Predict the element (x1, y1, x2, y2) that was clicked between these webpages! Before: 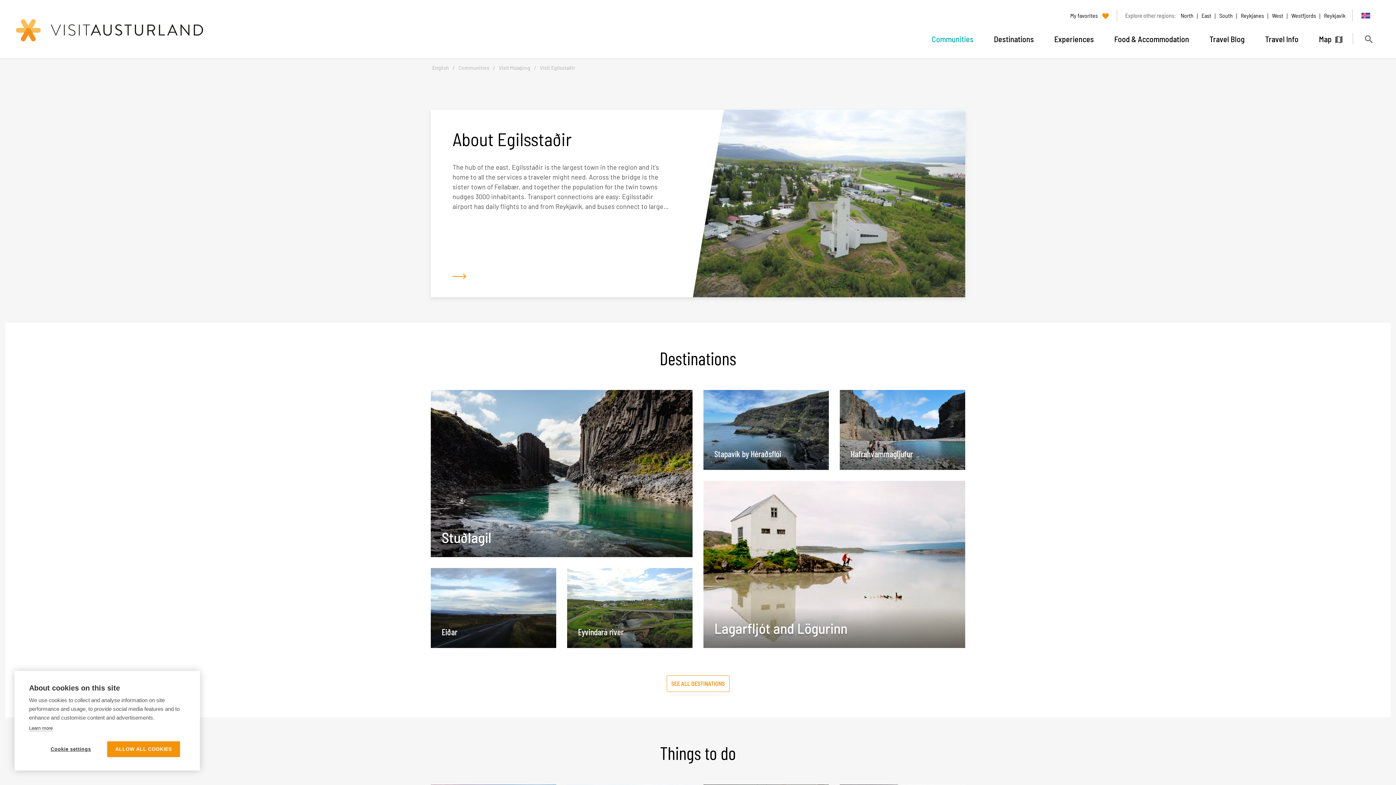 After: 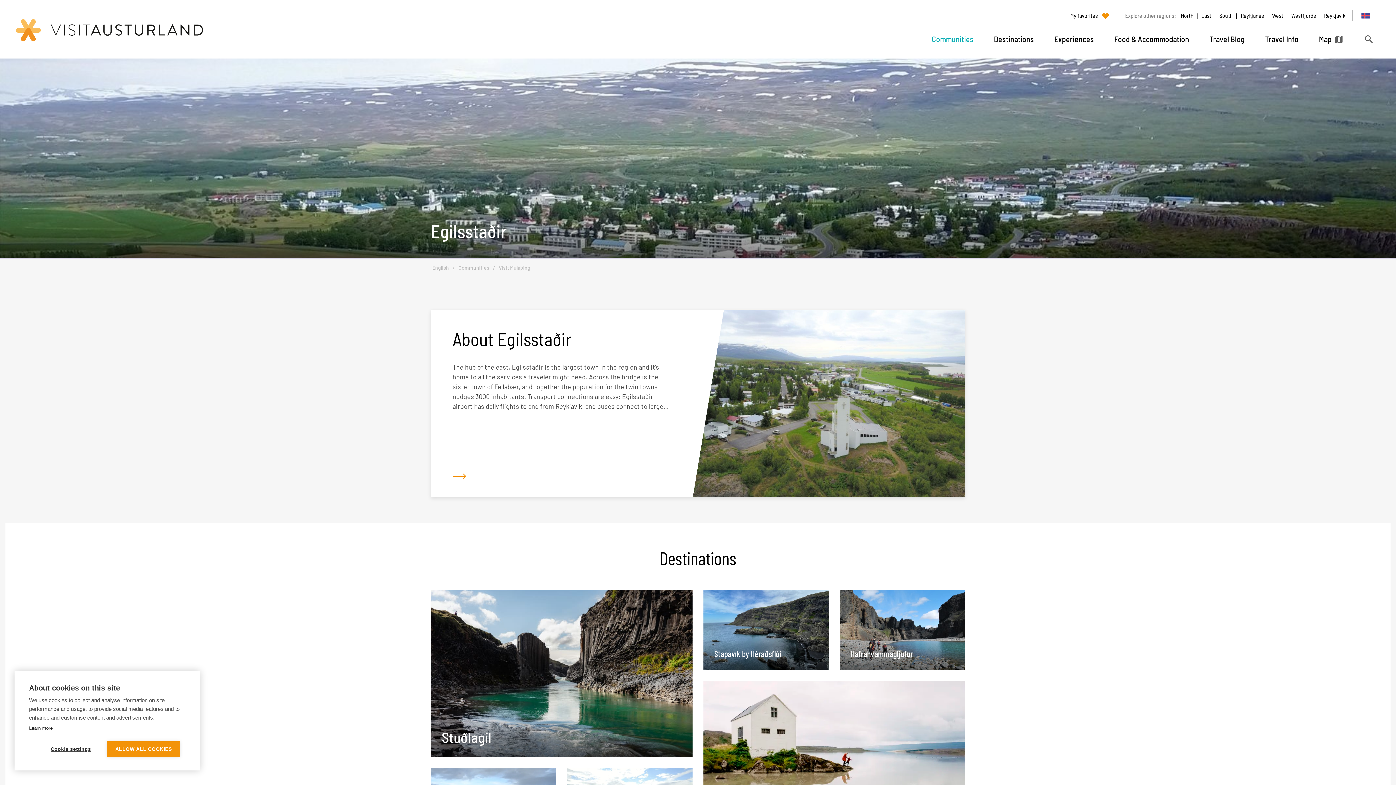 Action: bbox: (540, 64, 575, 70) label: Visit Egilsstaðir